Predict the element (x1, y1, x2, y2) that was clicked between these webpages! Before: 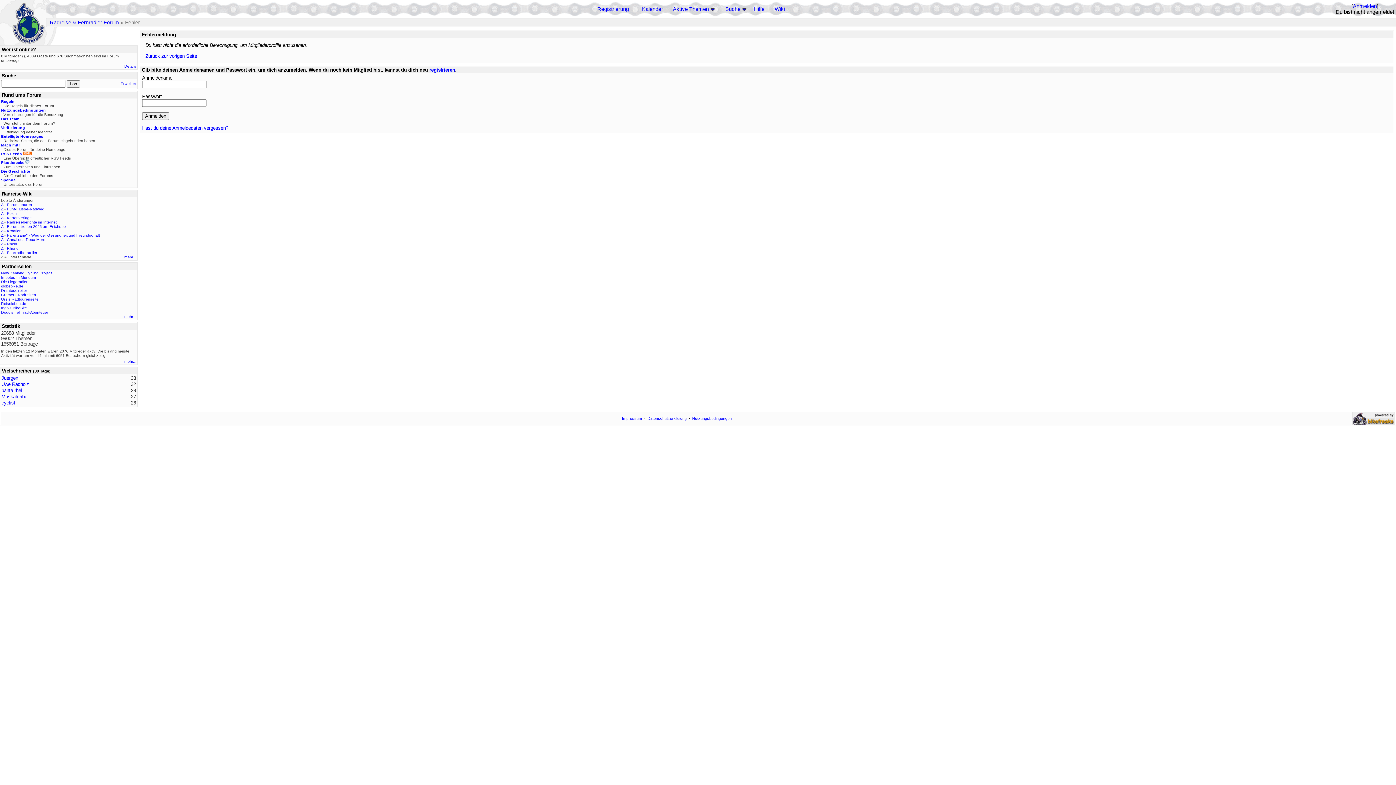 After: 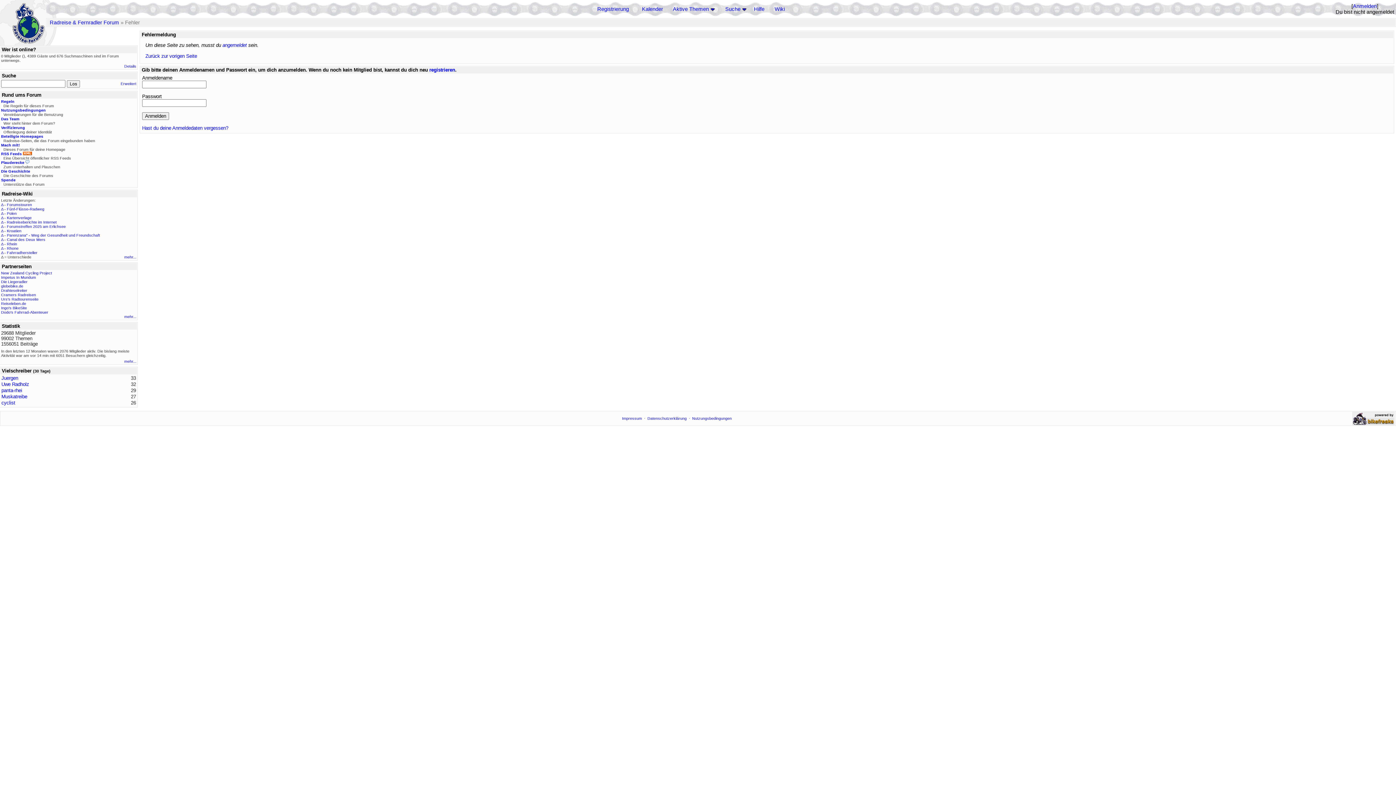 Action: label: Verifizierung bbox: (1, 125, 25, 129)